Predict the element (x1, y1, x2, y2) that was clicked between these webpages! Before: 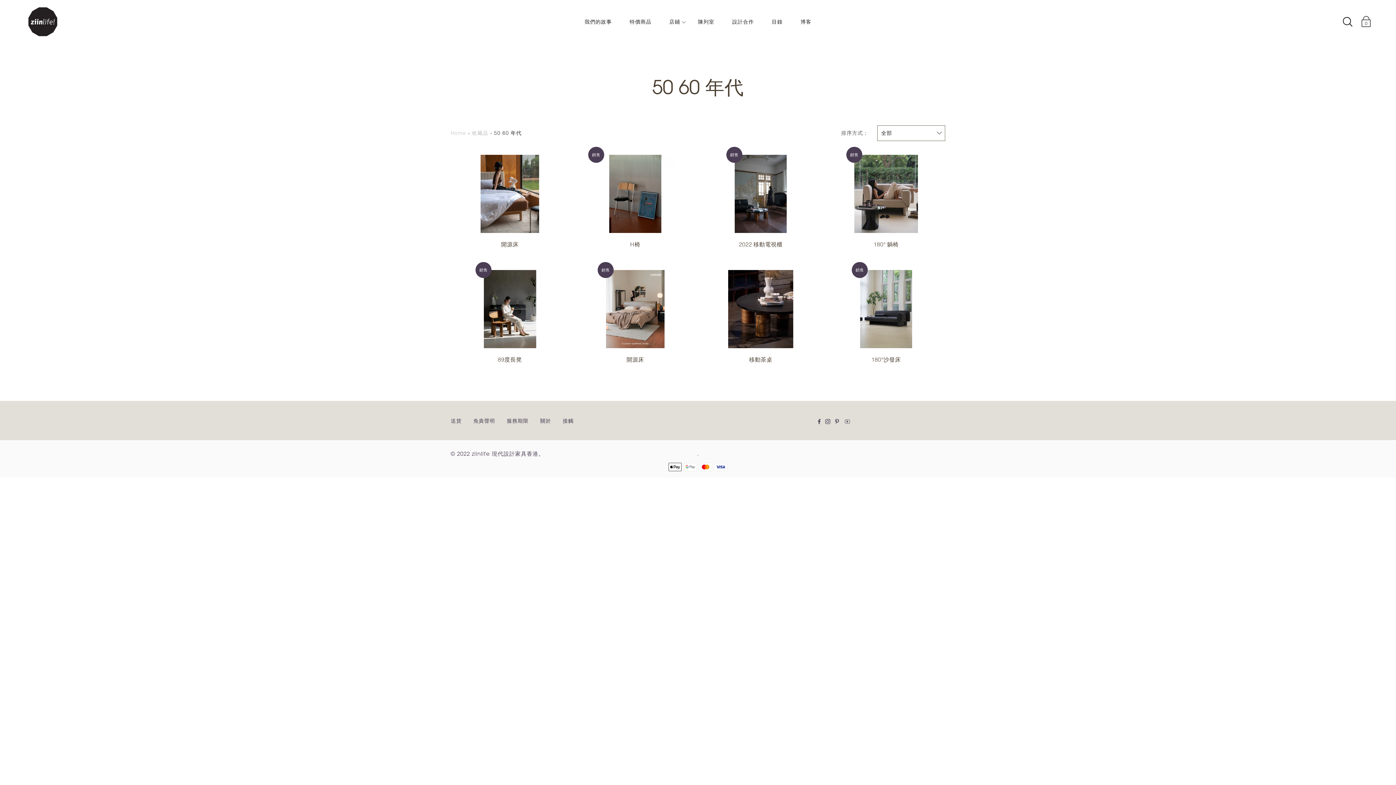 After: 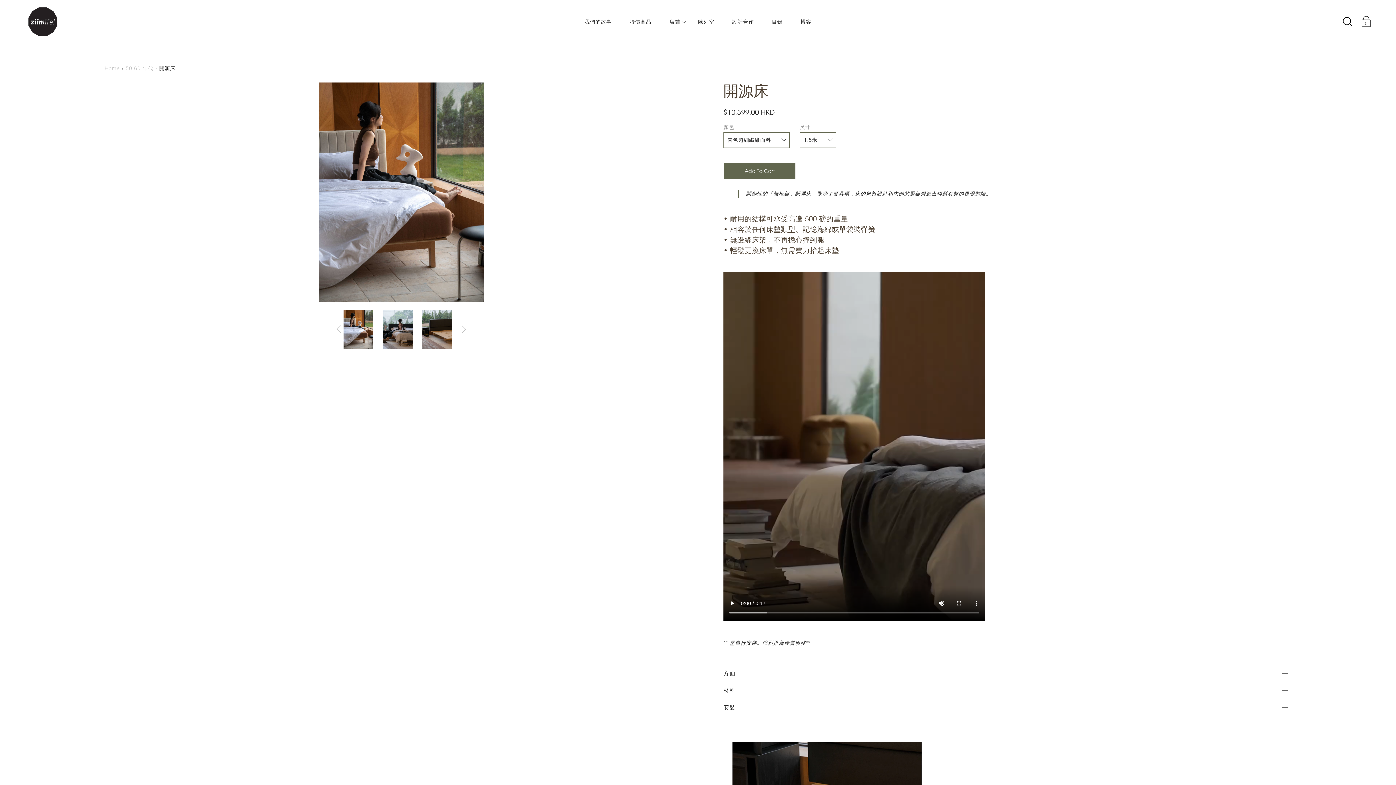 Action: bbox: (450, 154, 569, 232) label: 開源床